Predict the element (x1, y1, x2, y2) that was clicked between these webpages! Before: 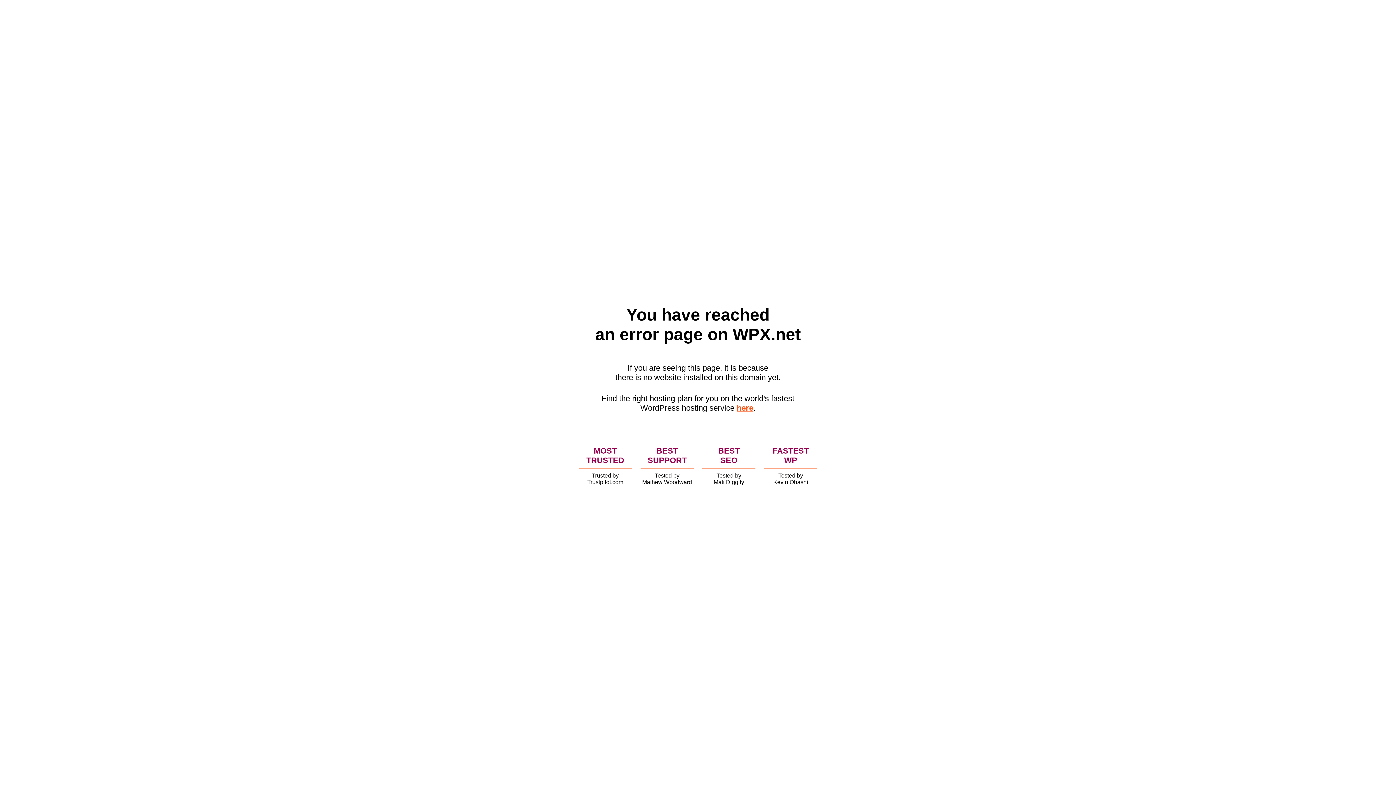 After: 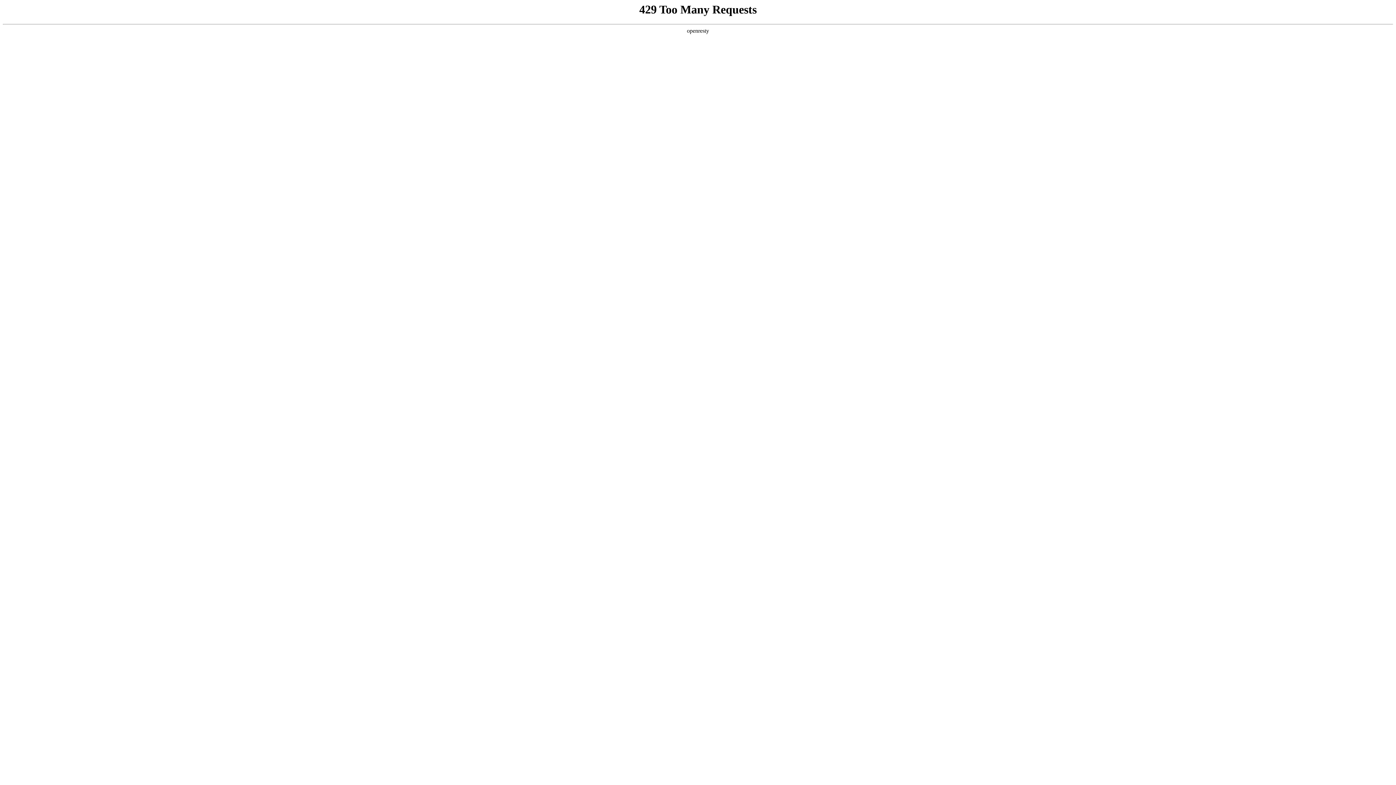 Action: bbox: (736, 403, 753, 412) label: here